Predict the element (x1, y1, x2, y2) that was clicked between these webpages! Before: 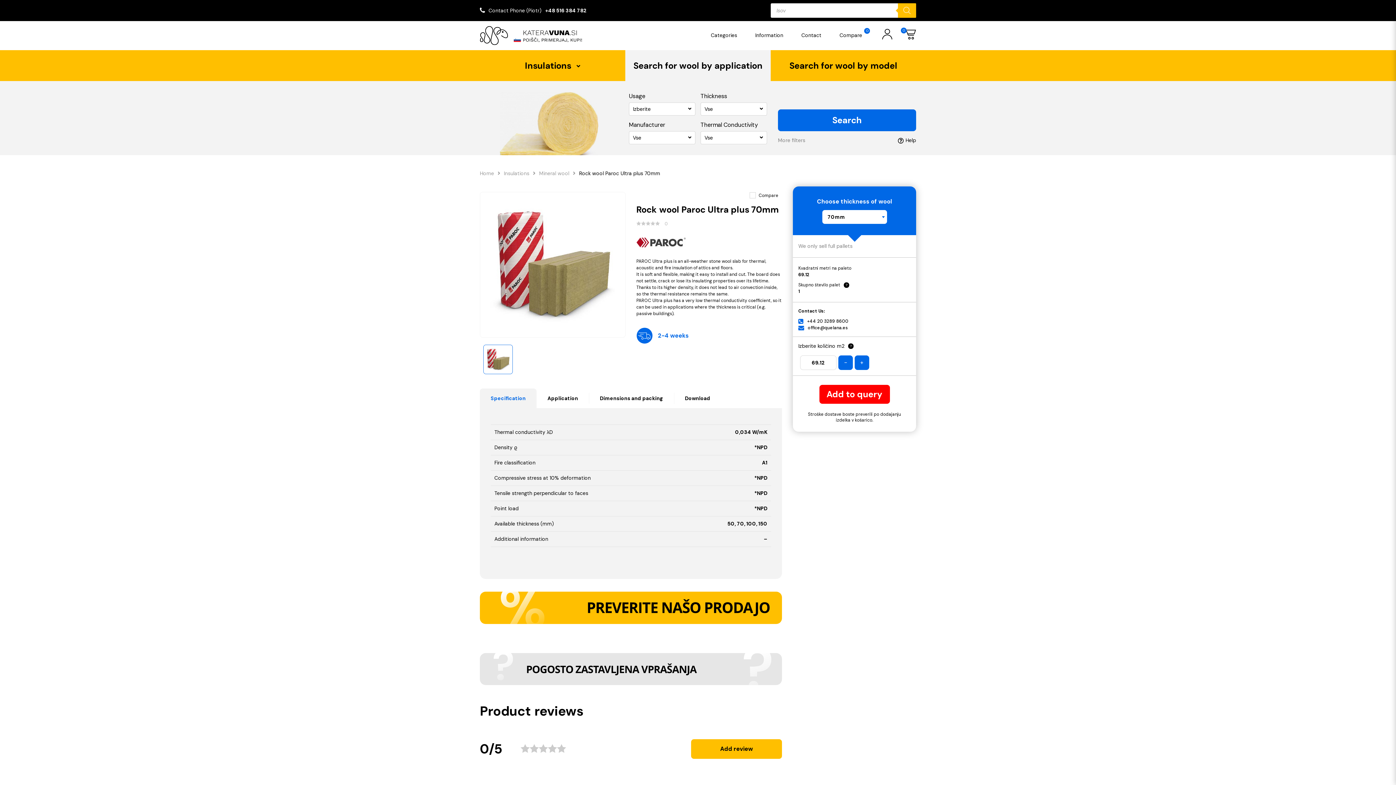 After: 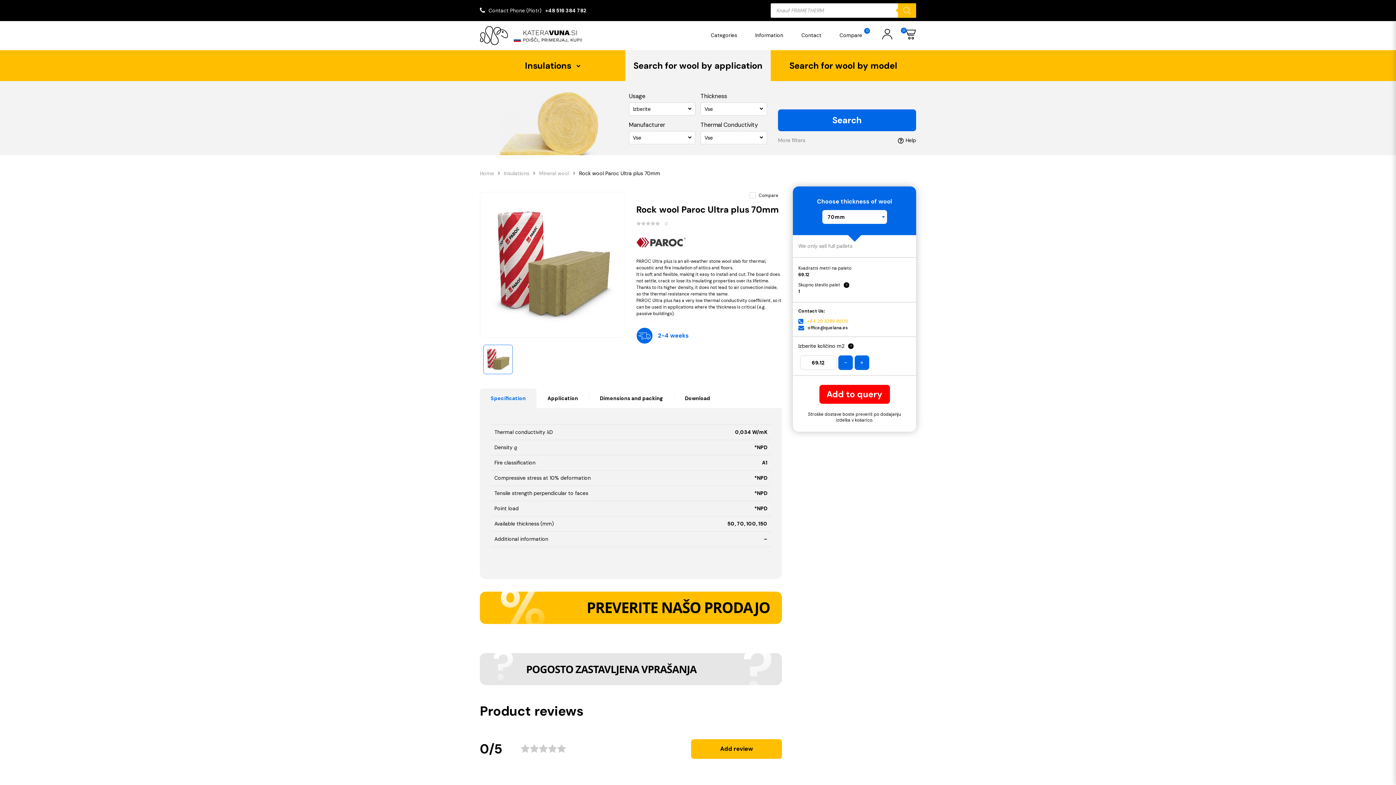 Action: bbox: (807, 318, 848, 324) label: +44 20 3289 8600